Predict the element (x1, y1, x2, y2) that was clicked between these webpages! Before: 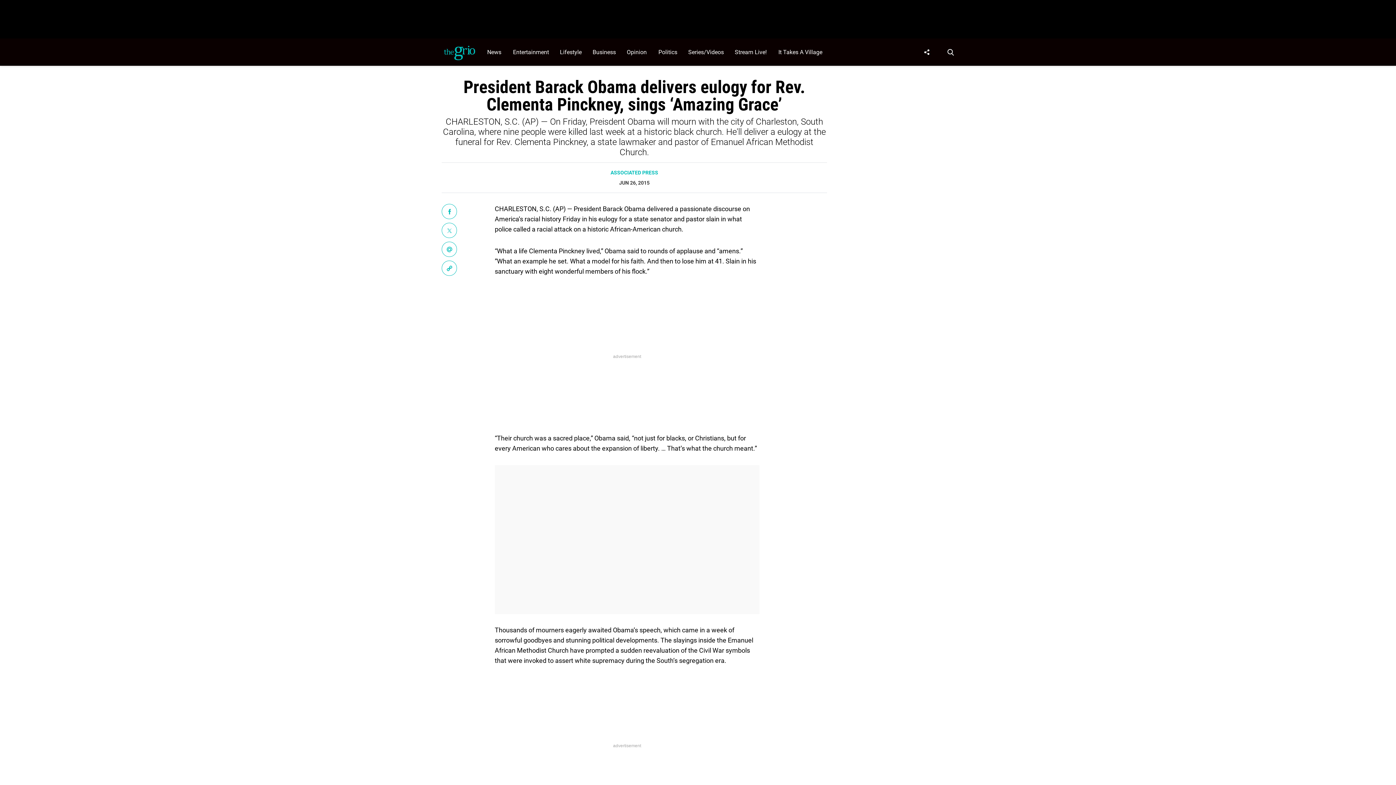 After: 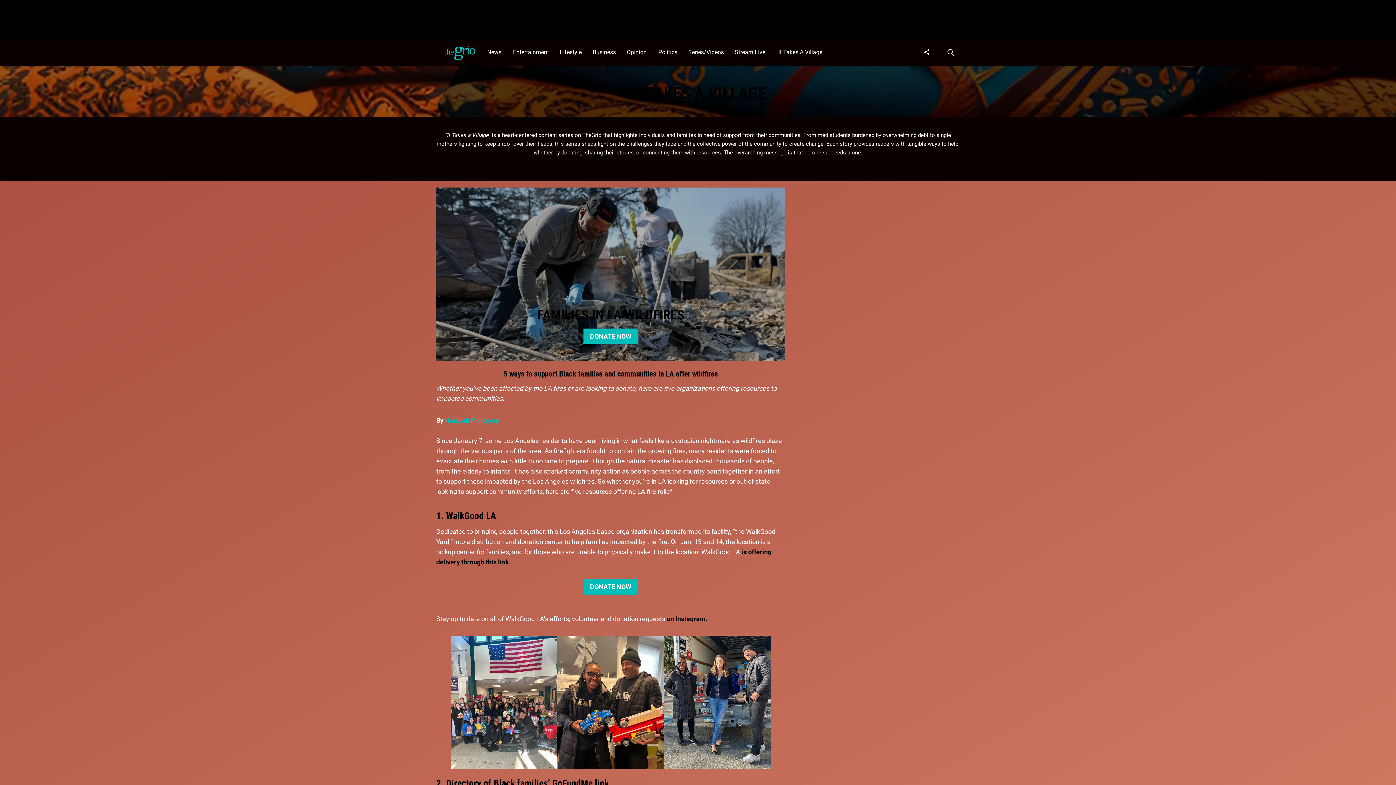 Action: label: Browse It Takes A Village bbox: (774, 38, 830, 65)